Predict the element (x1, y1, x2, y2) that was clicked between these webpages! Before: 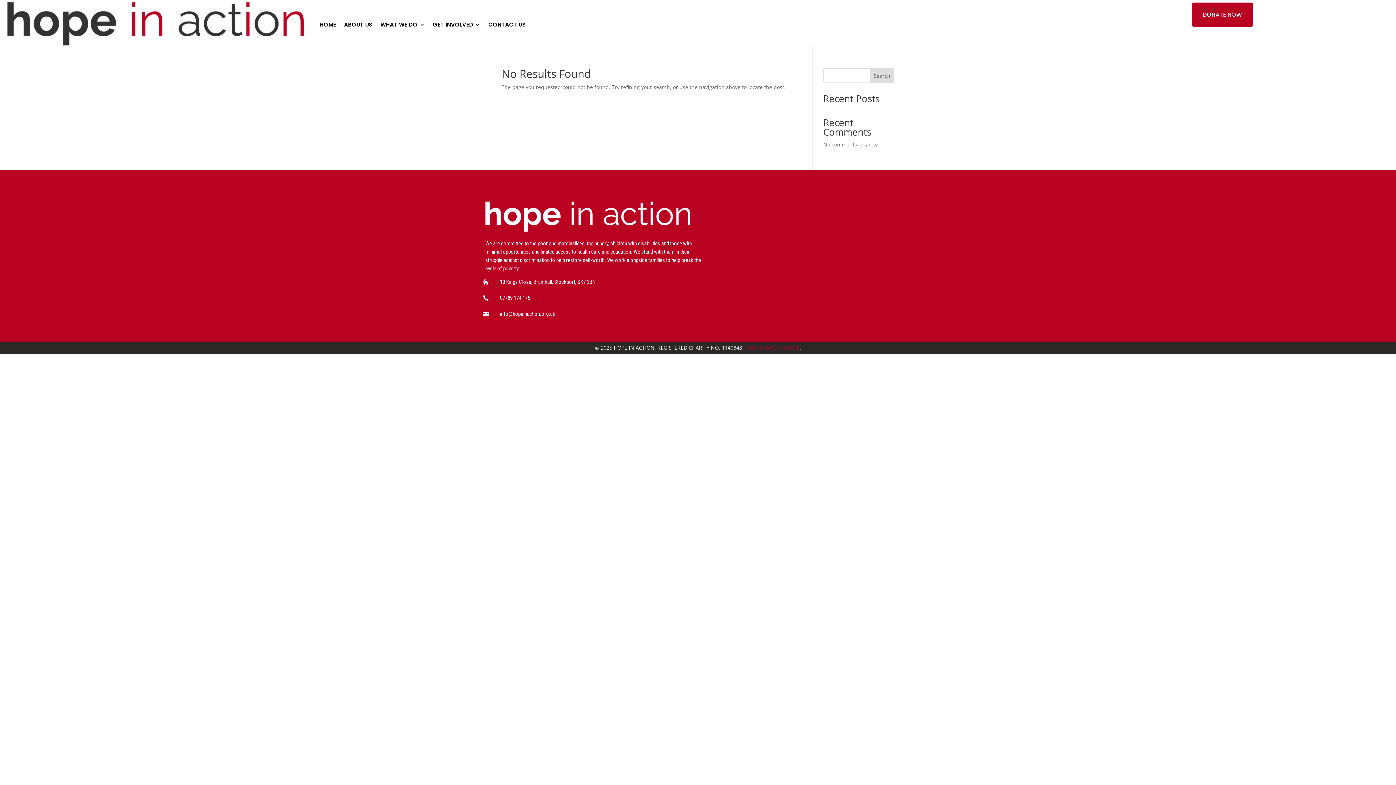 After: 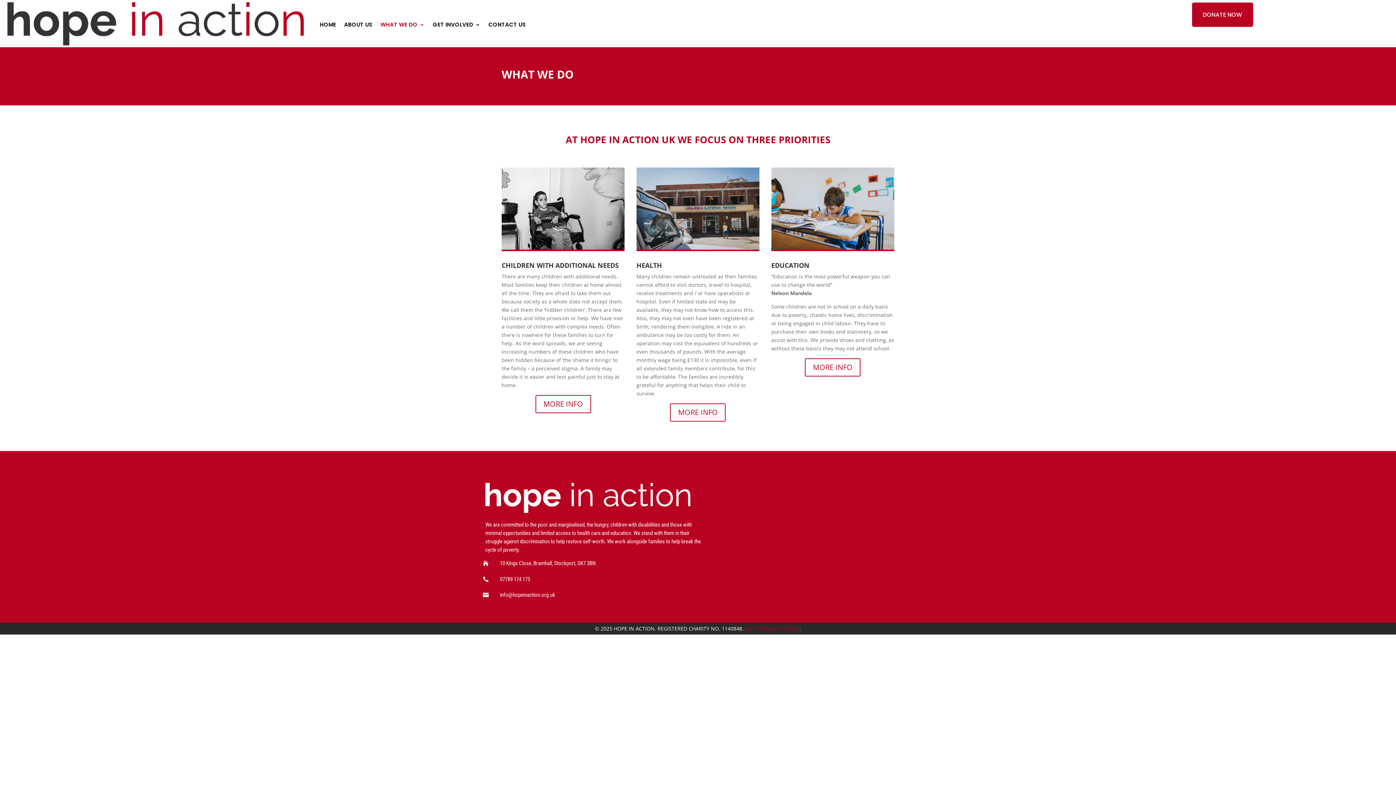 Action: bbox: (380, 1, 424, 47) label: WHAT WE DO